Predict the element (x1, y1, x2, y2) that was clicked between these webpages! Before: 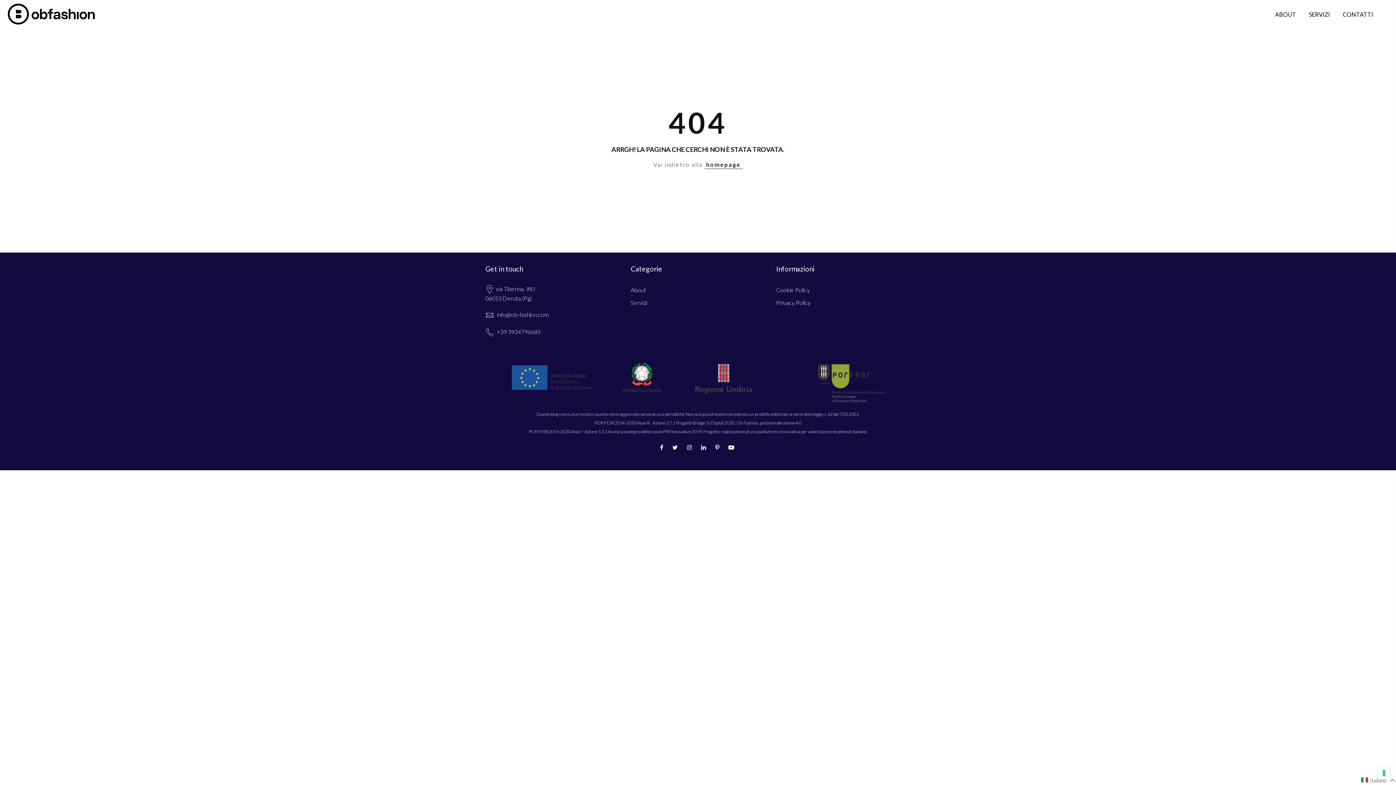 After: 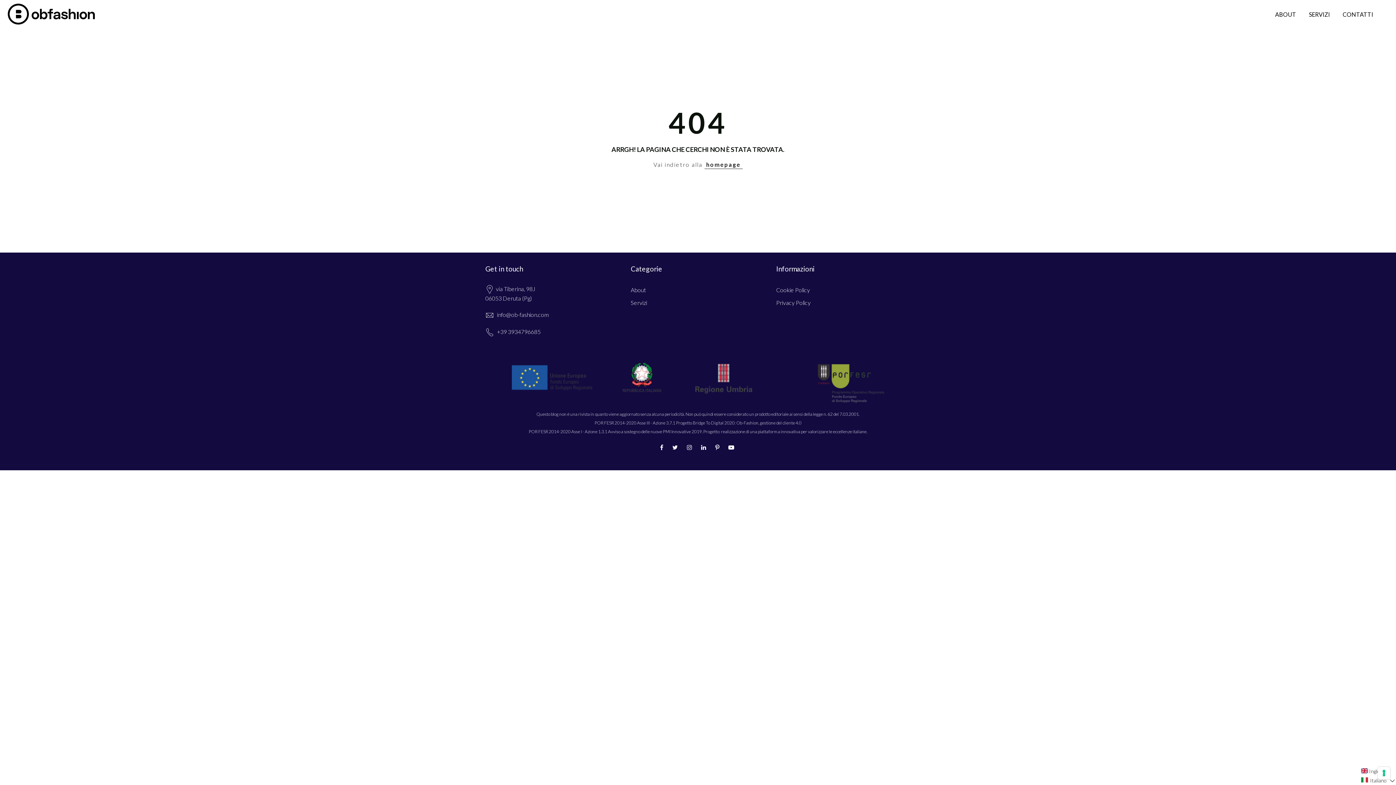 Action: bbox: (1360, 776, 1396, 785) label: Italiano 